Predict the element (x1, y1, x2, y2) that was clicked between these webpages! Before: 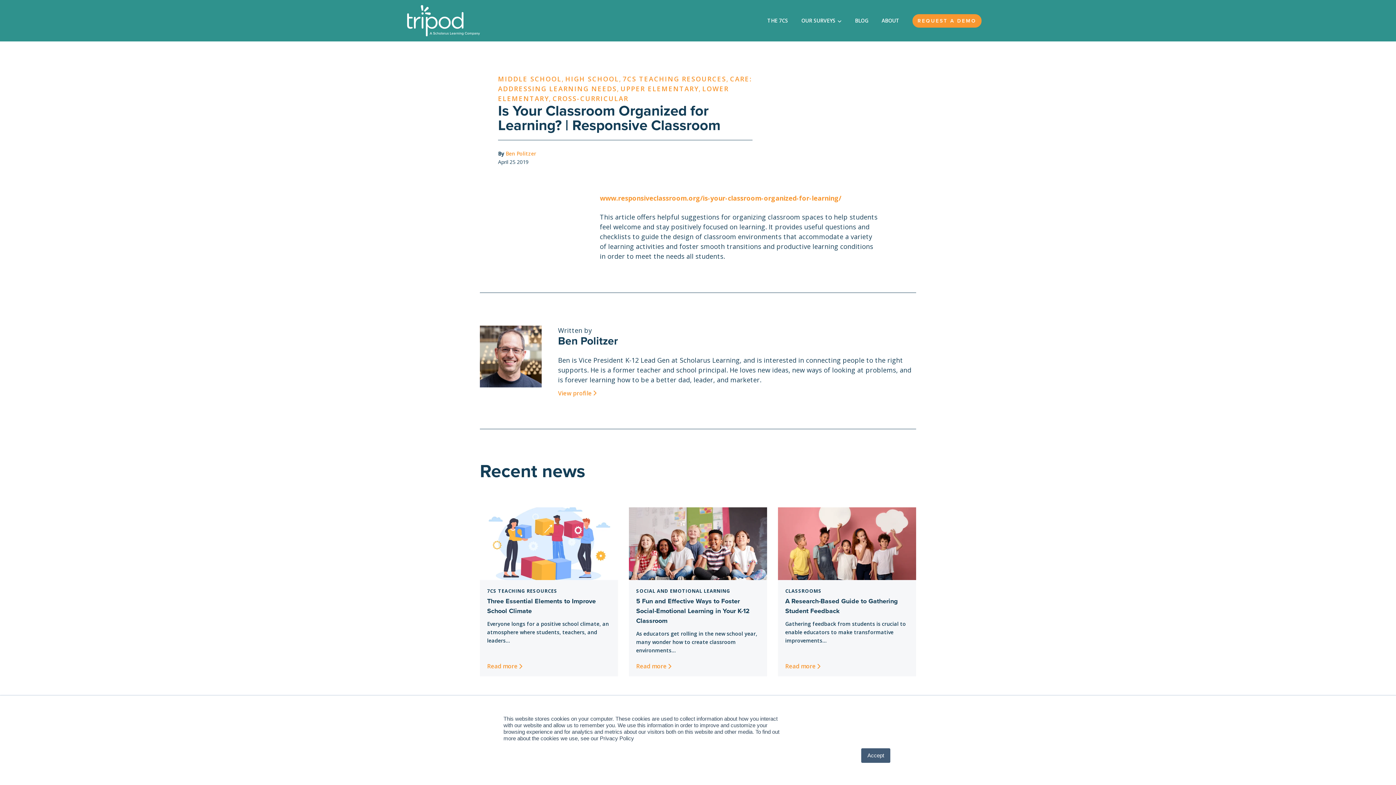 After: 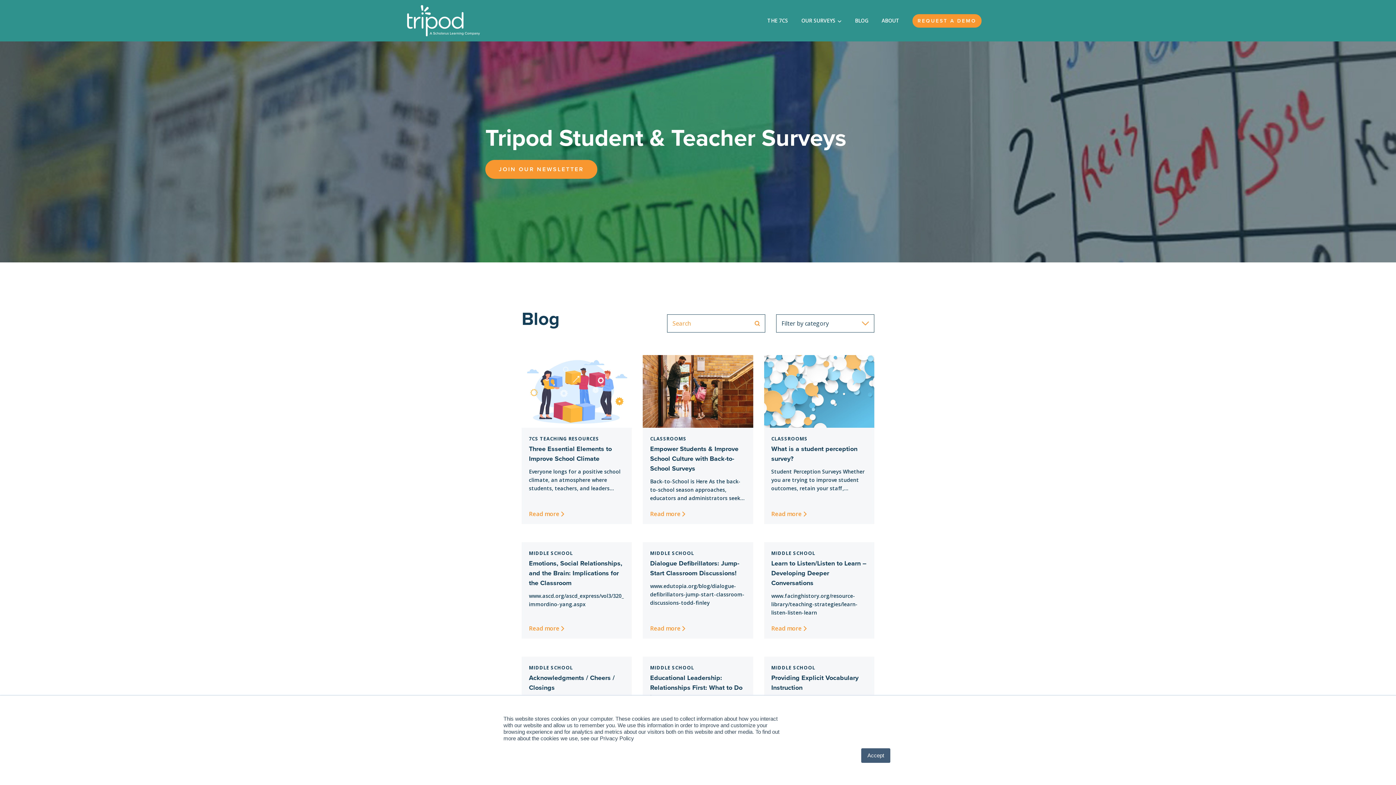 Action: label: 7CS TEACHING RESOURCES bbox: (622, 74, 726, 83)